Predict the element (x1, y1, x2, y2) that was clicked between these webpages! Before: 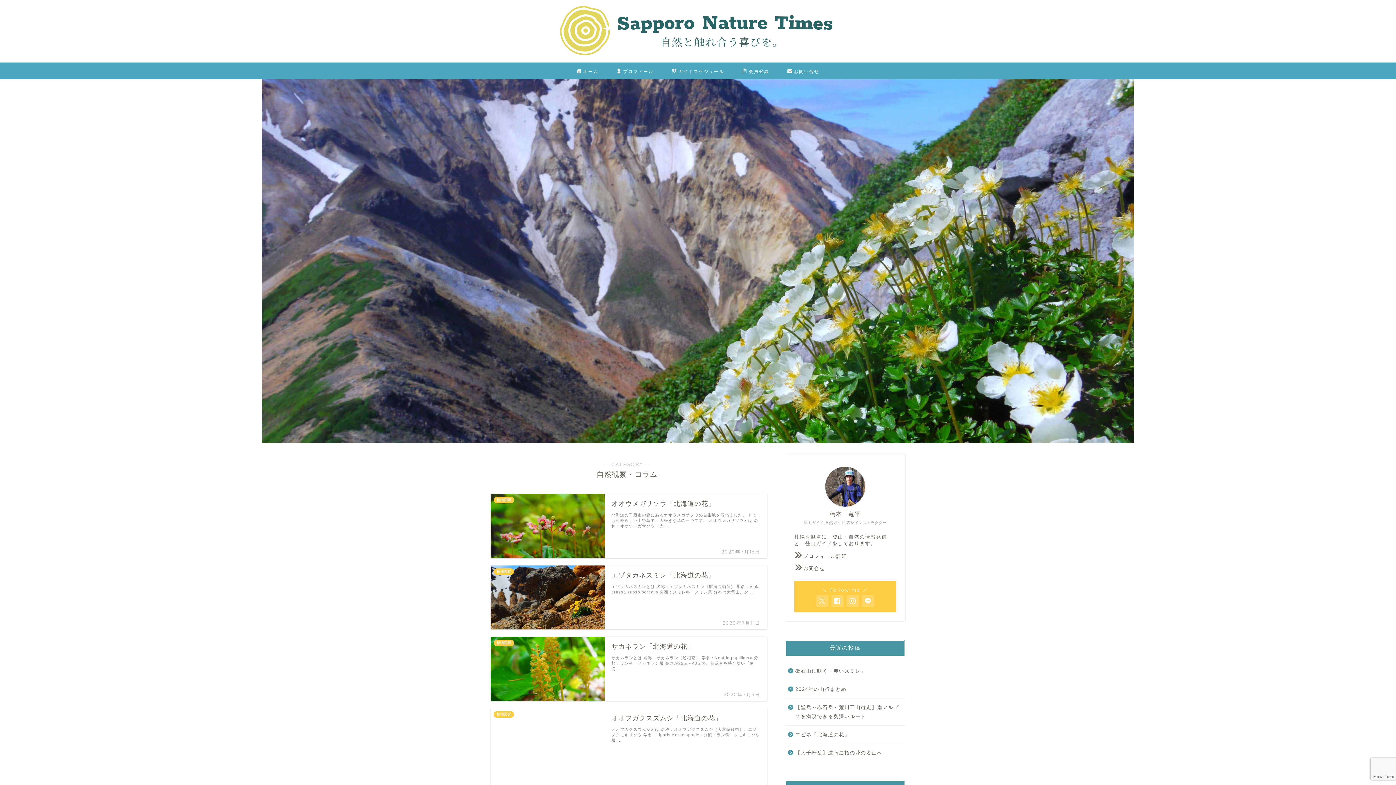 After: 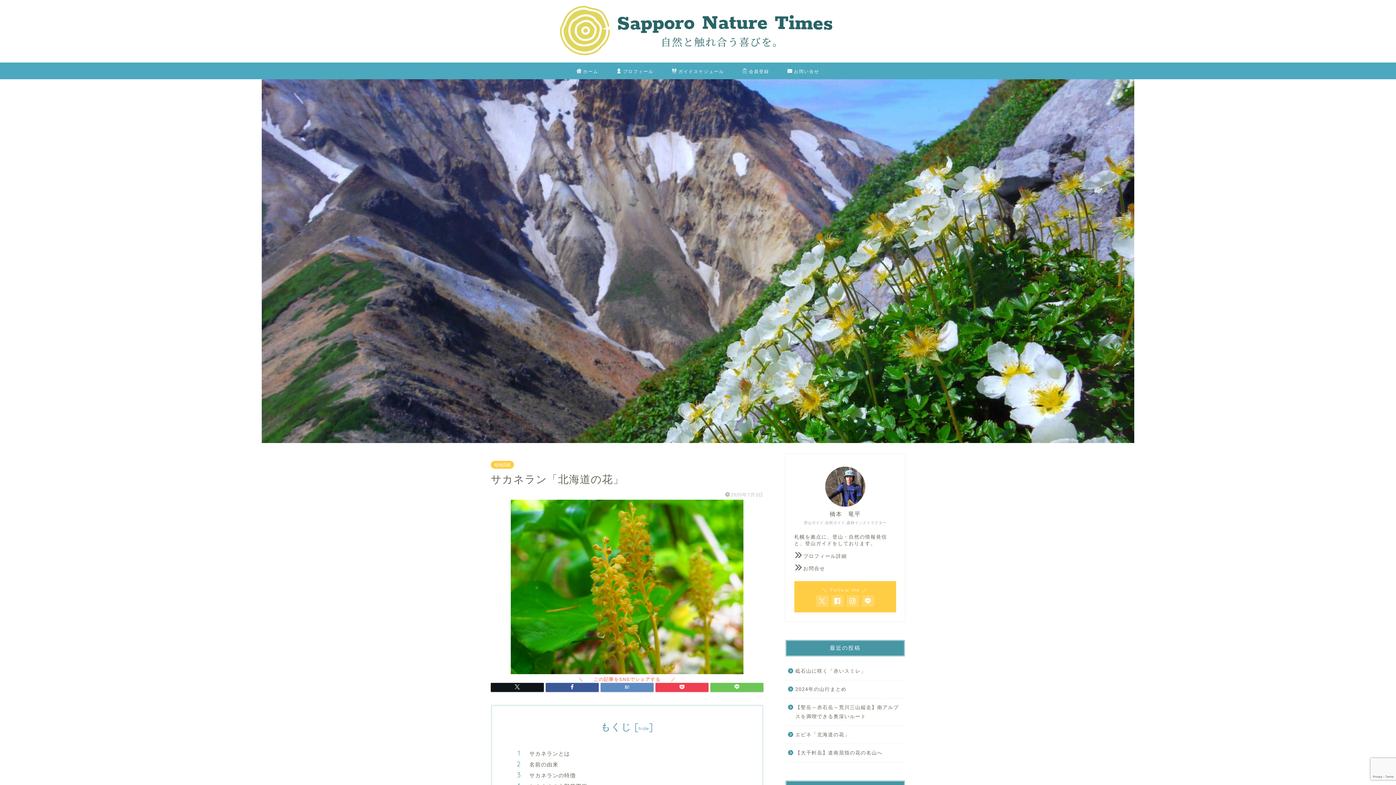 Action: bbox: (490, 637, 767, 701) label: 植物図鑑
サカネラン「北海道の花」
2020年7月3日
サカネランとは 名称：サカネラン（逆根蘭） 学名：Neottia papilligera 分類：ラン科　サカネラン属 高さが25㎝～40㎝の、葉緑素を持たない「菌従 …